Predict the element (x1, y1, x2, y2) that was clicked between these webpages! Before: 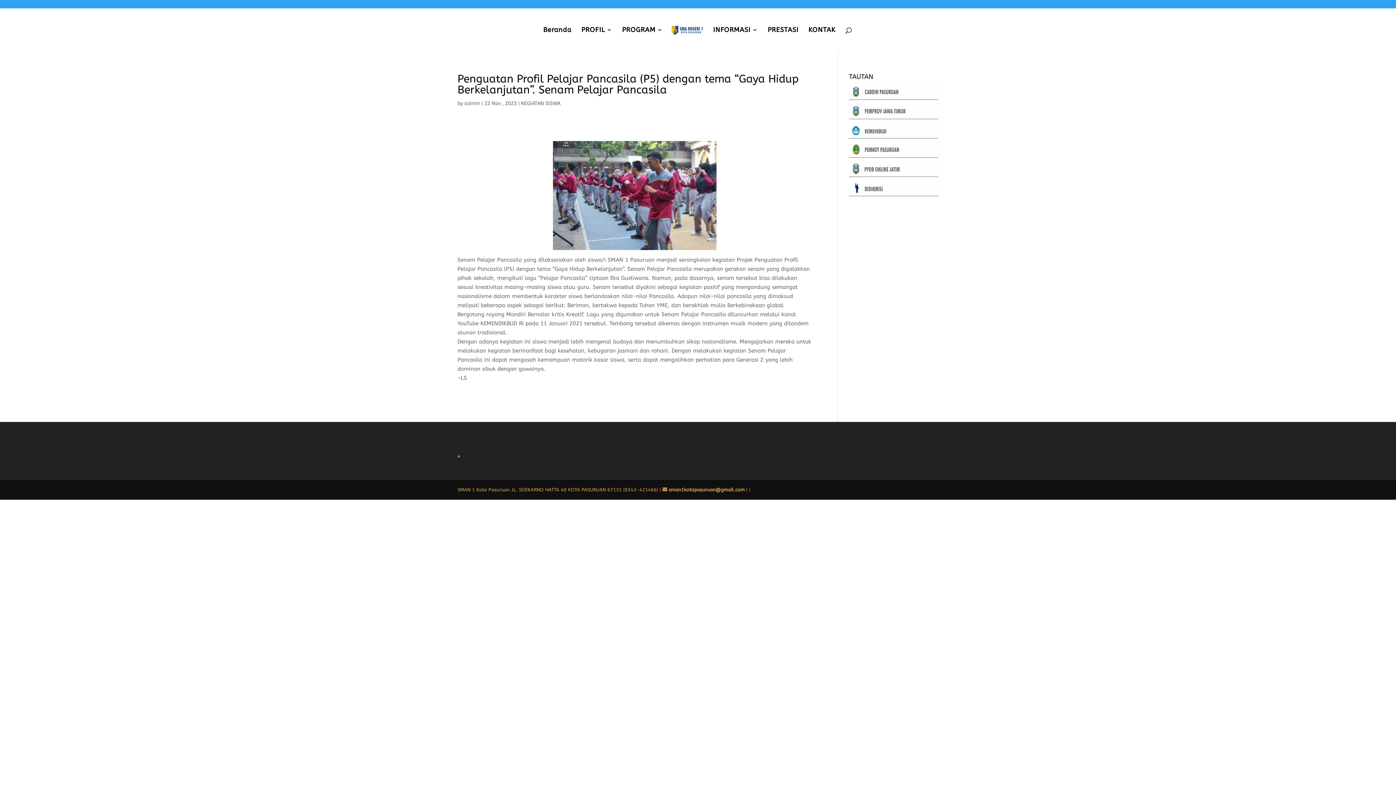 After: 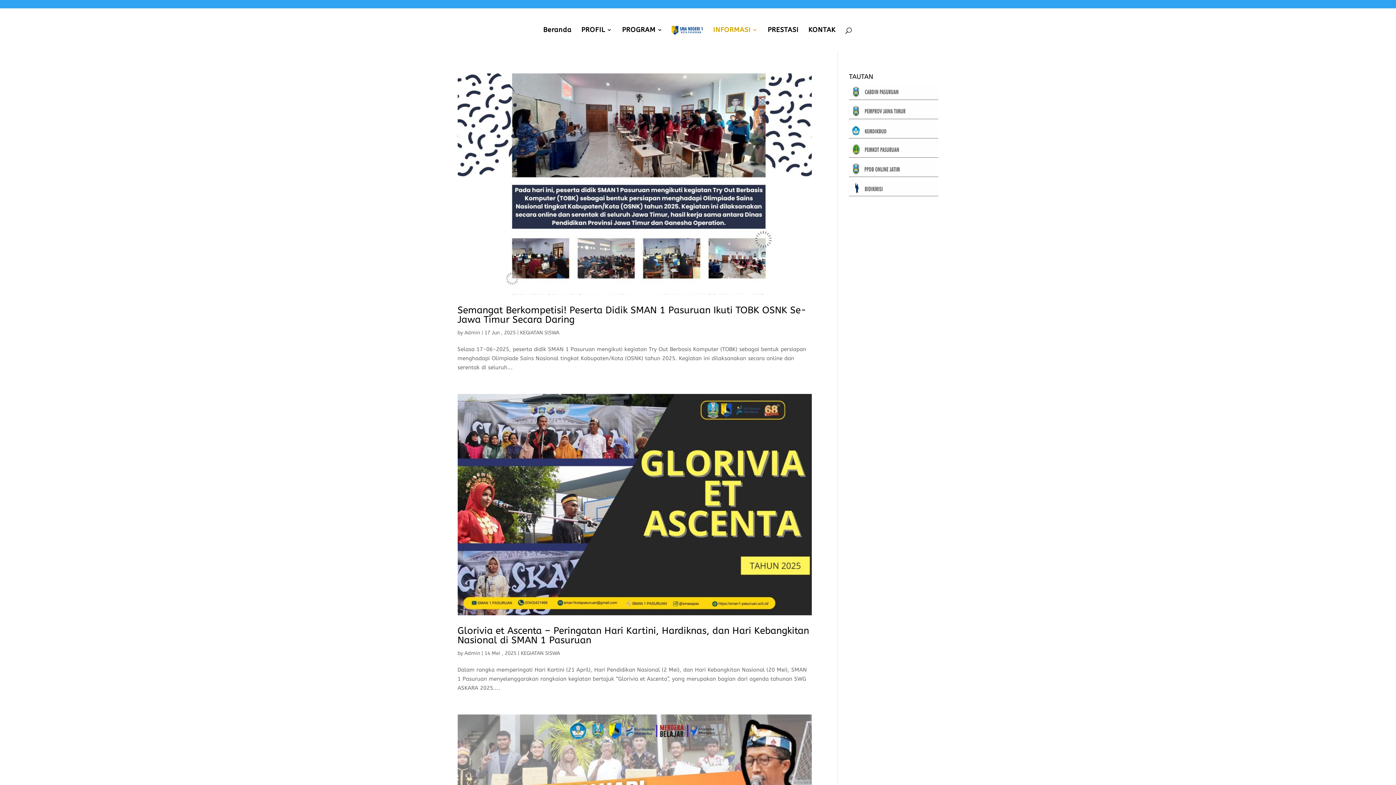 Action: label: KEGIATAN SISWA bbox: (521, 100, 560, 106)